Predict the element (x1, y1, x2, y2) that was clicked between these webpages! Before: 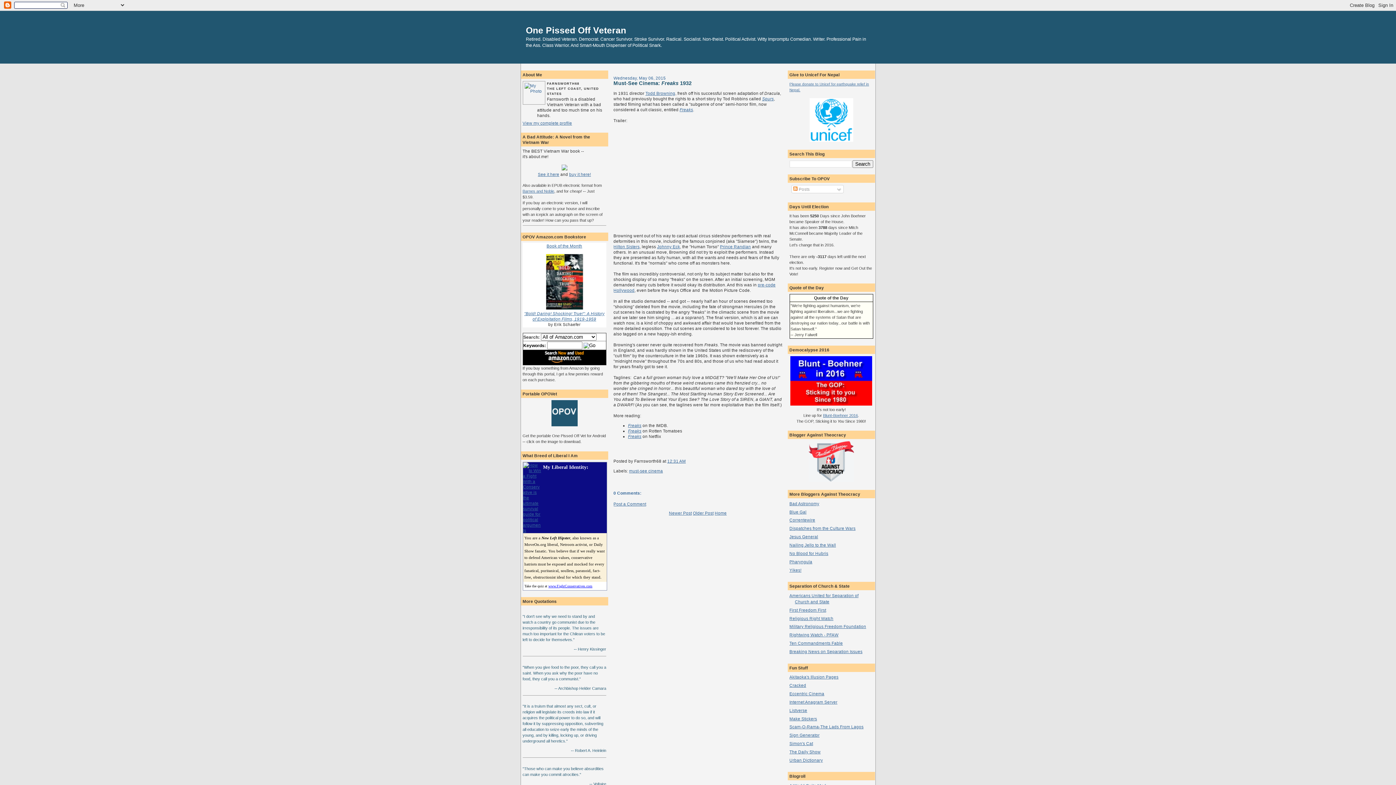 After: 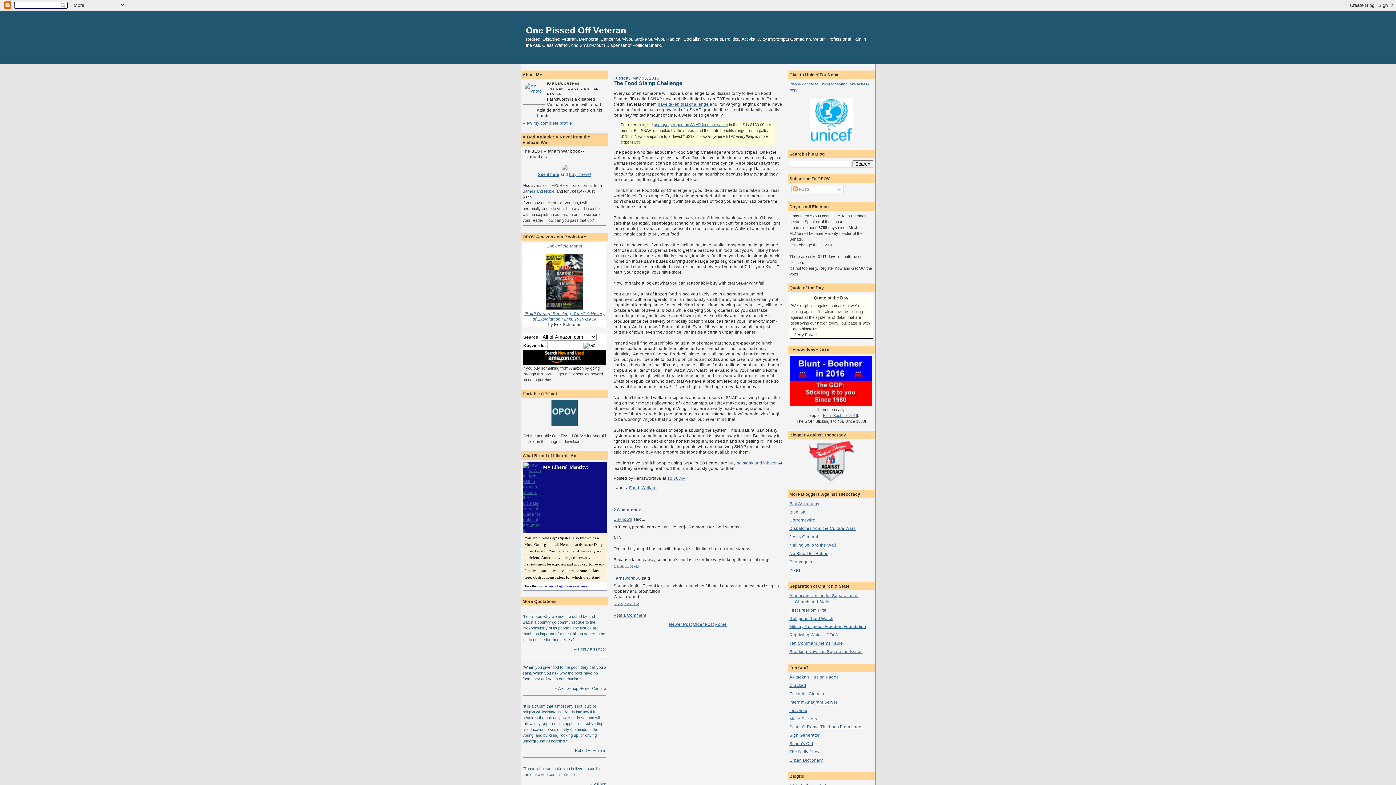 Action: label: Older Post bbox: (693, 510, 713, 515)